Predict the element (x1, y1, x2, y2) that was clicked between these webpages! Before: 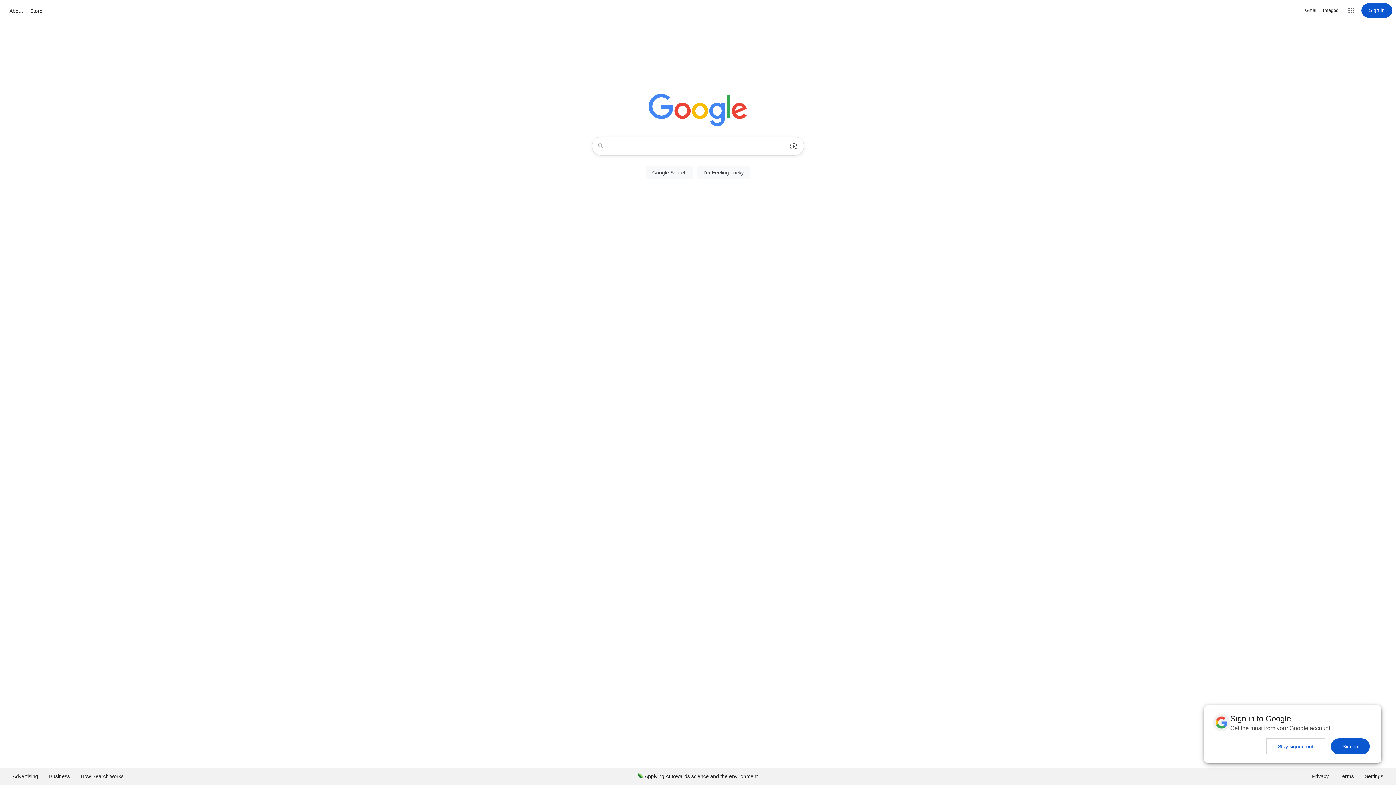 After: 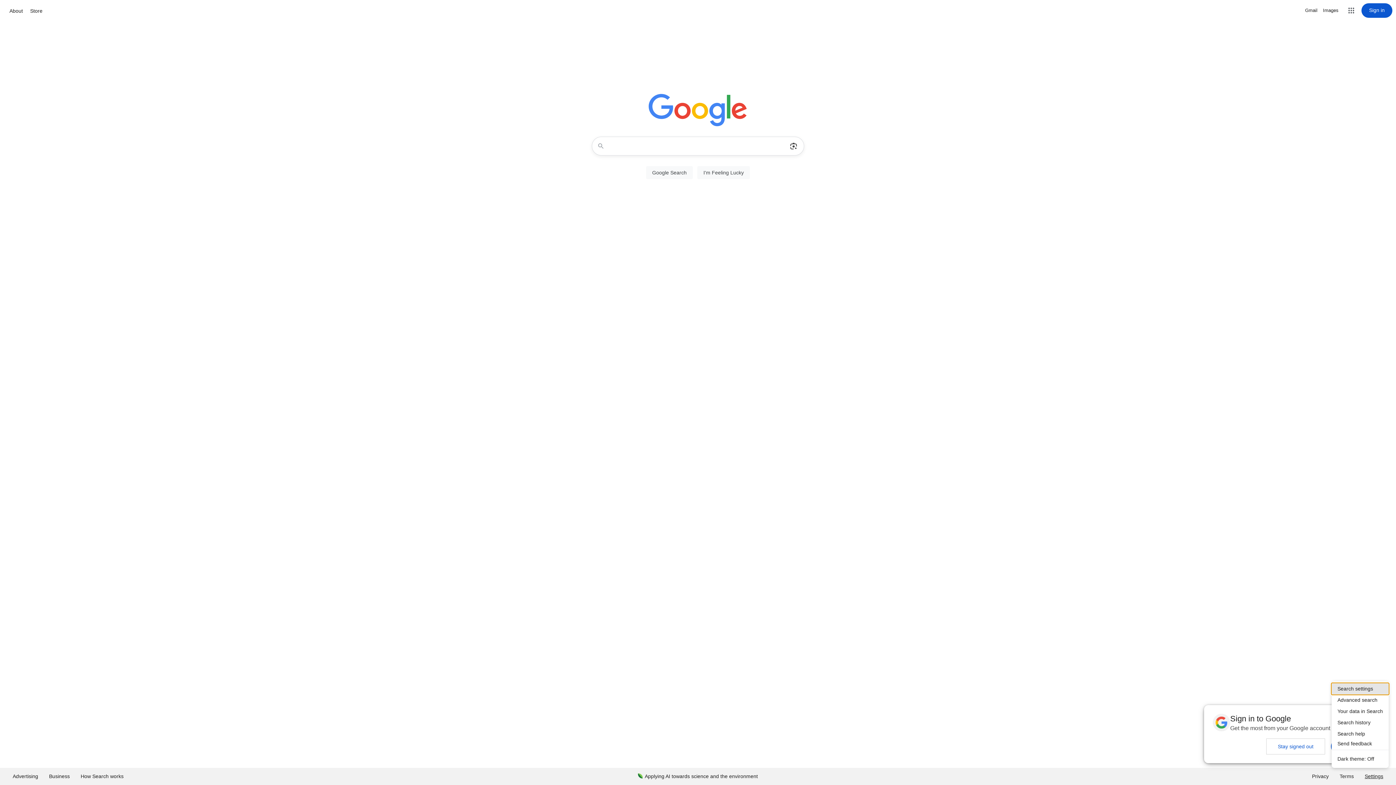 Action: bbox: (1359, 768, 1389, 785) label: Settings